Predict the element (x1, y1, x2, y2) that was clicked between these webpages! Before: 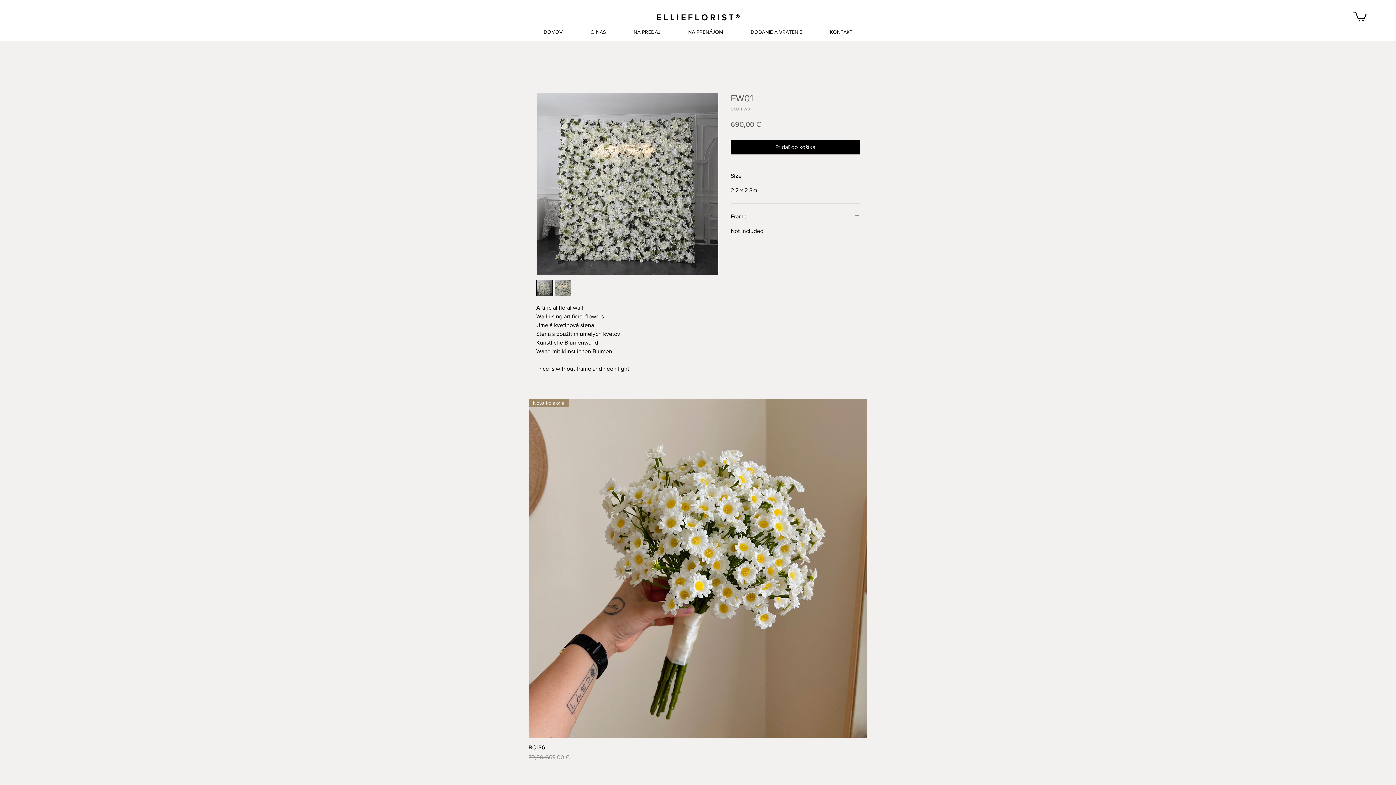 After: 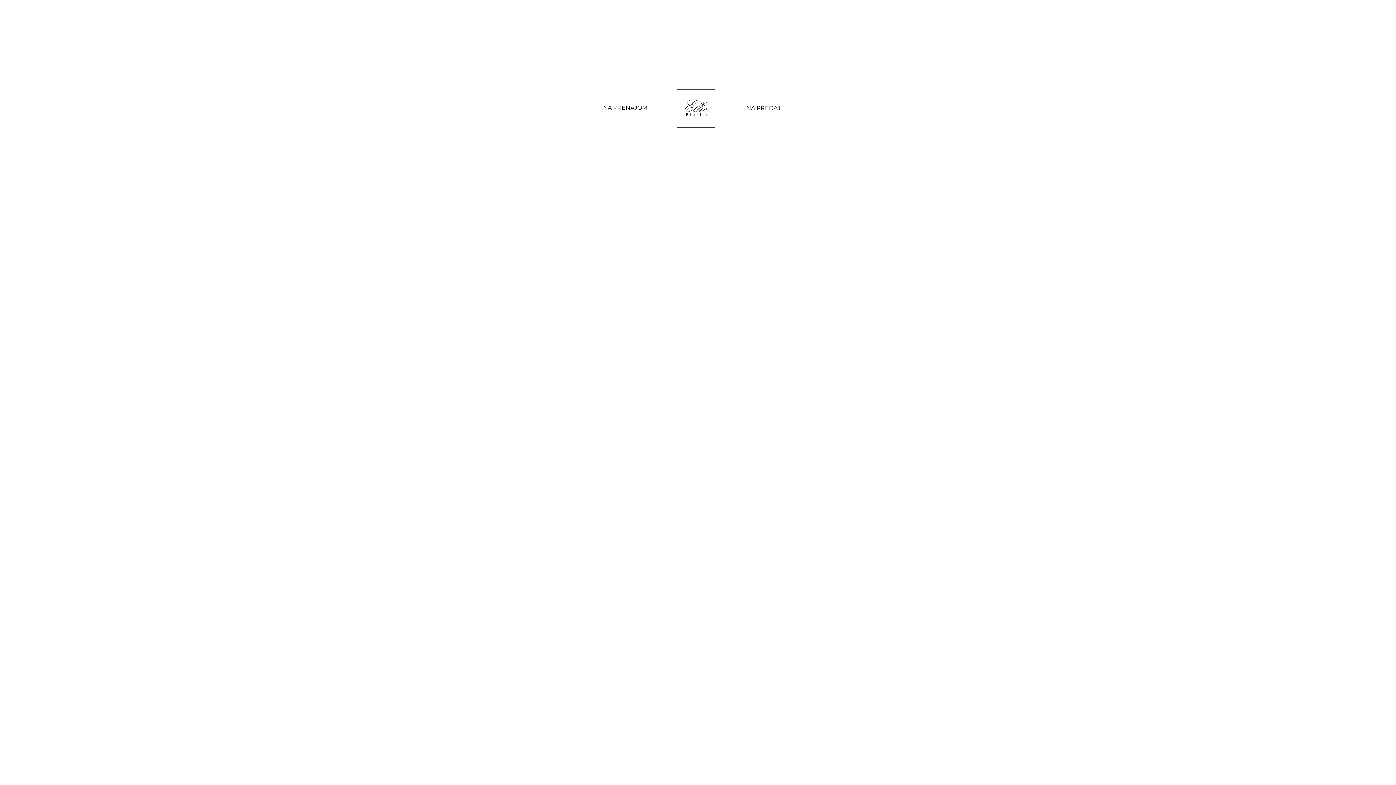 Action: label: DOMOV bbox: (529, 22, 576, 41)